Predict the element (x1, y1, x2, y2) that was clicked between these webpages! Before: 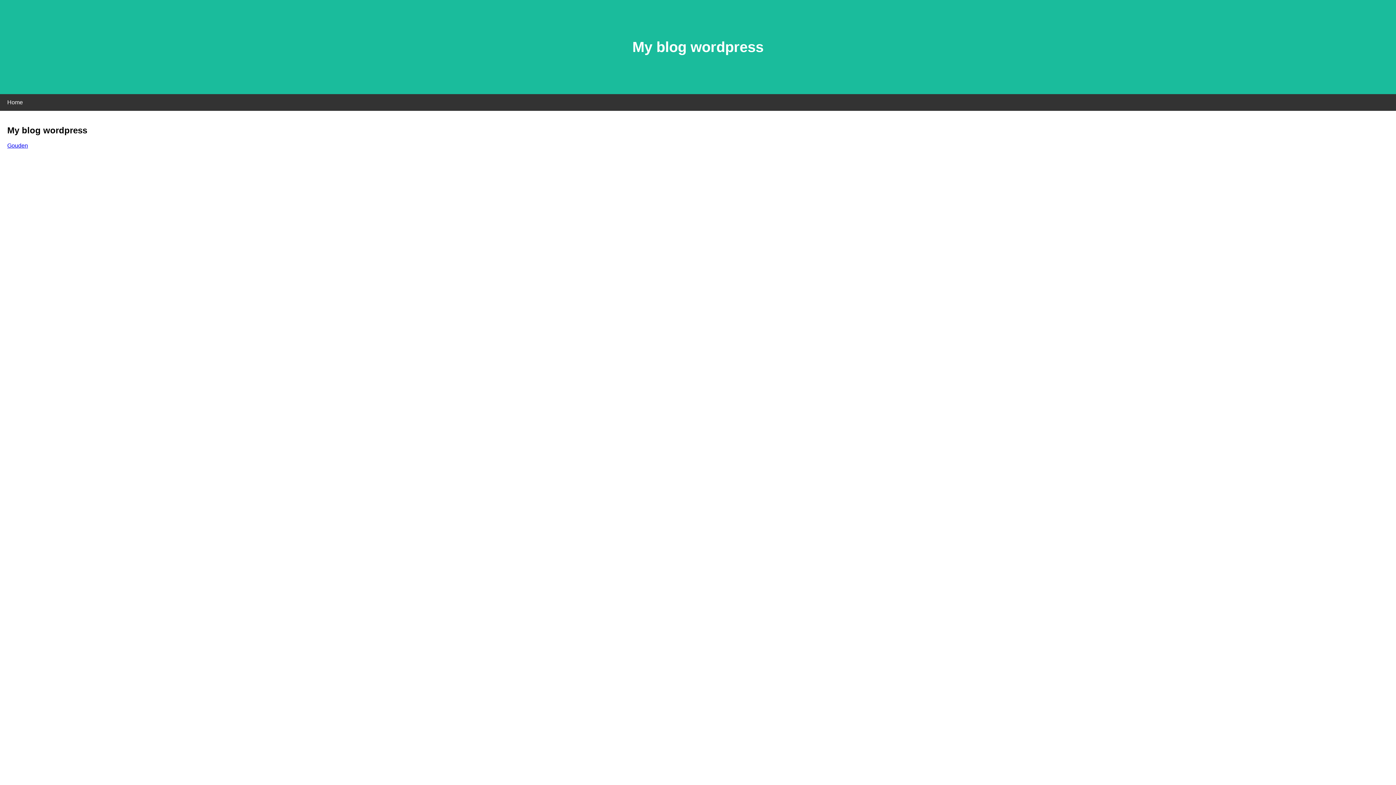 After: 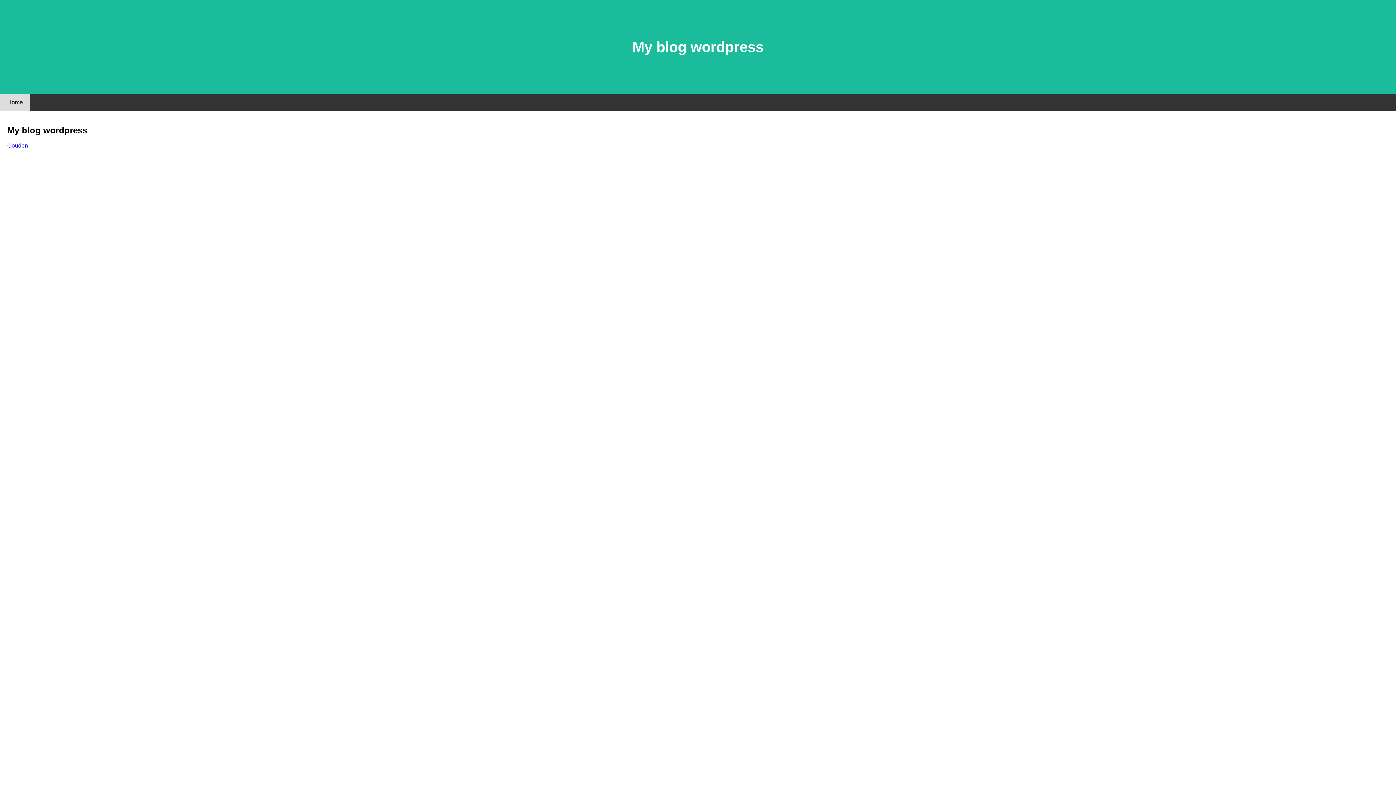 Action: bbox: (0, 94, 30, 110) label: Home